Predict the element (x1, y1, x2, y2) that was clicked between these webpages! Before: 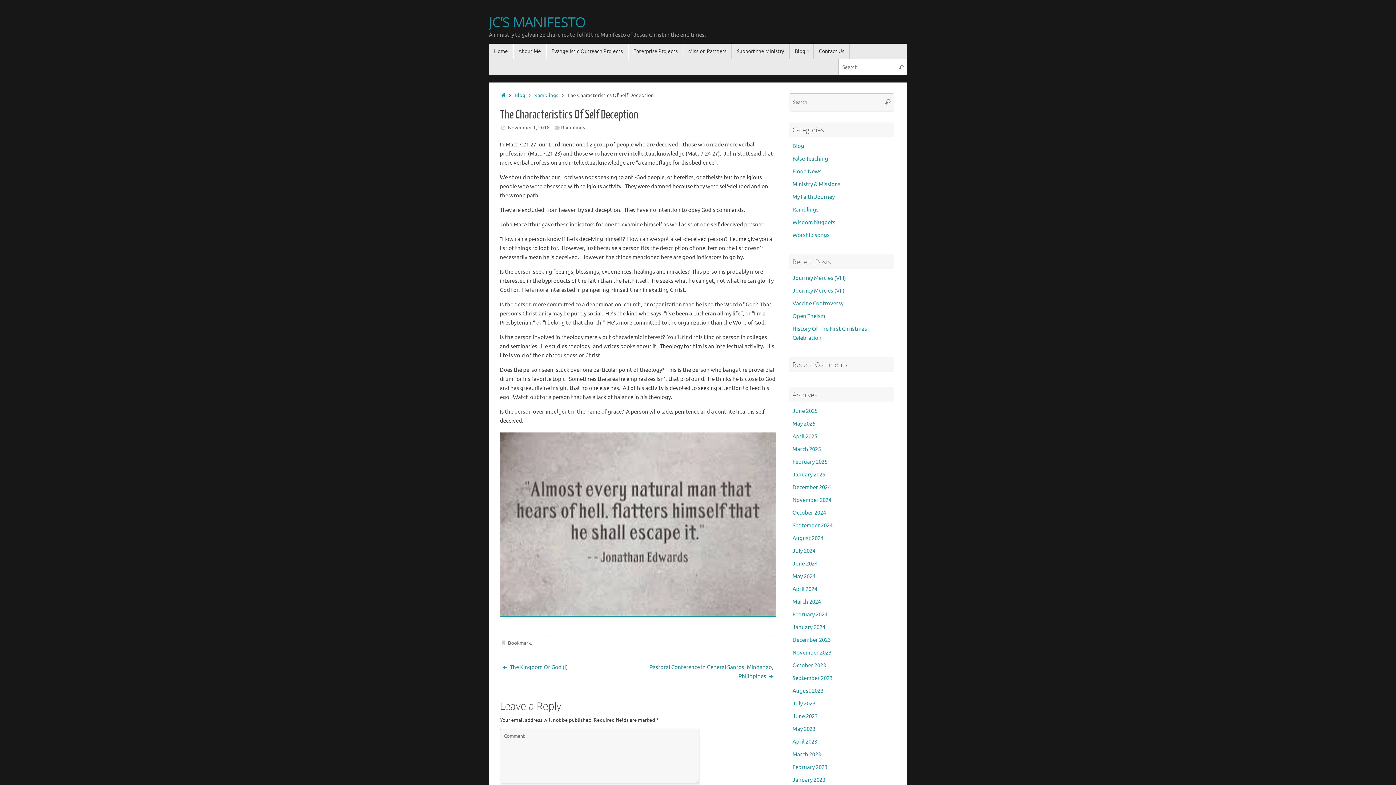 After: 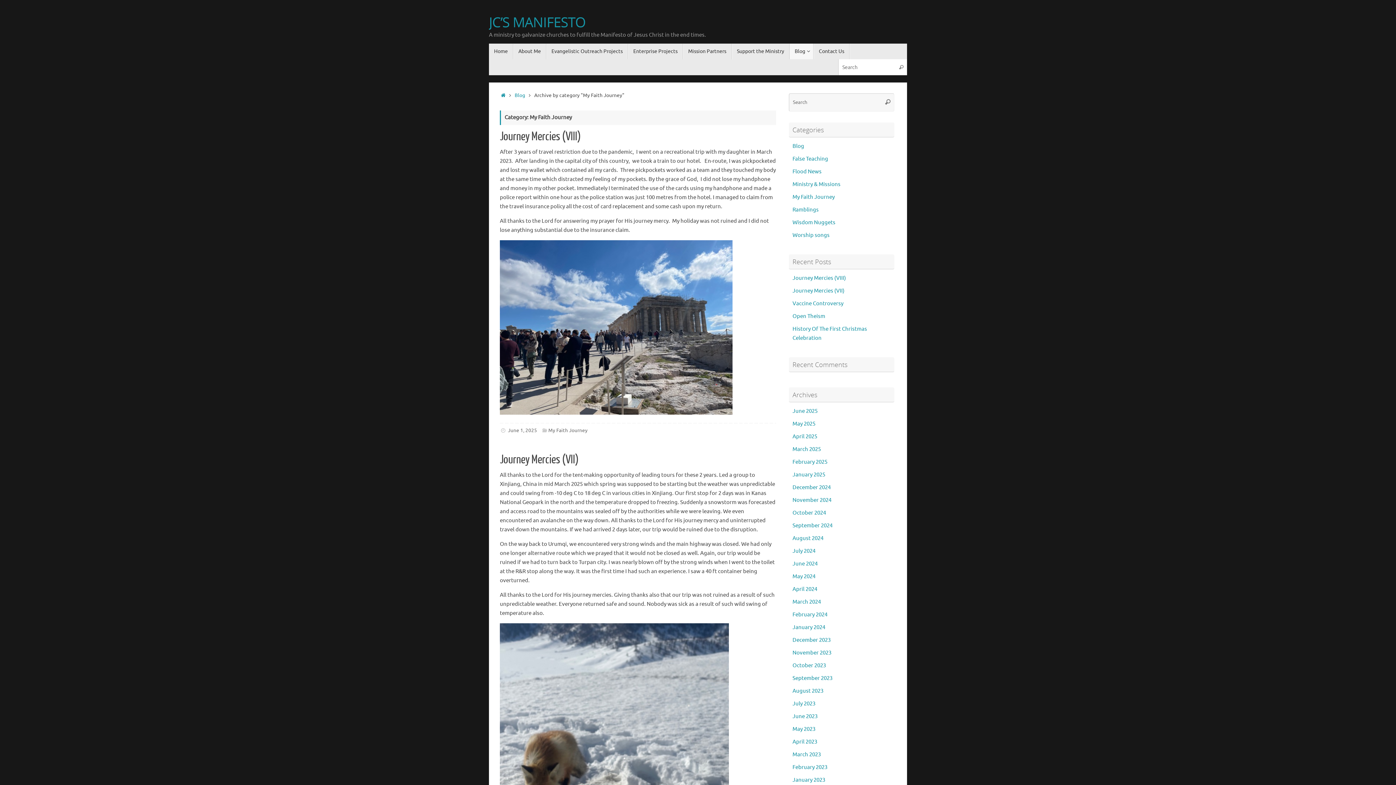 Action: bbox: (792, 193, 834, 200) label: My Faith Journey